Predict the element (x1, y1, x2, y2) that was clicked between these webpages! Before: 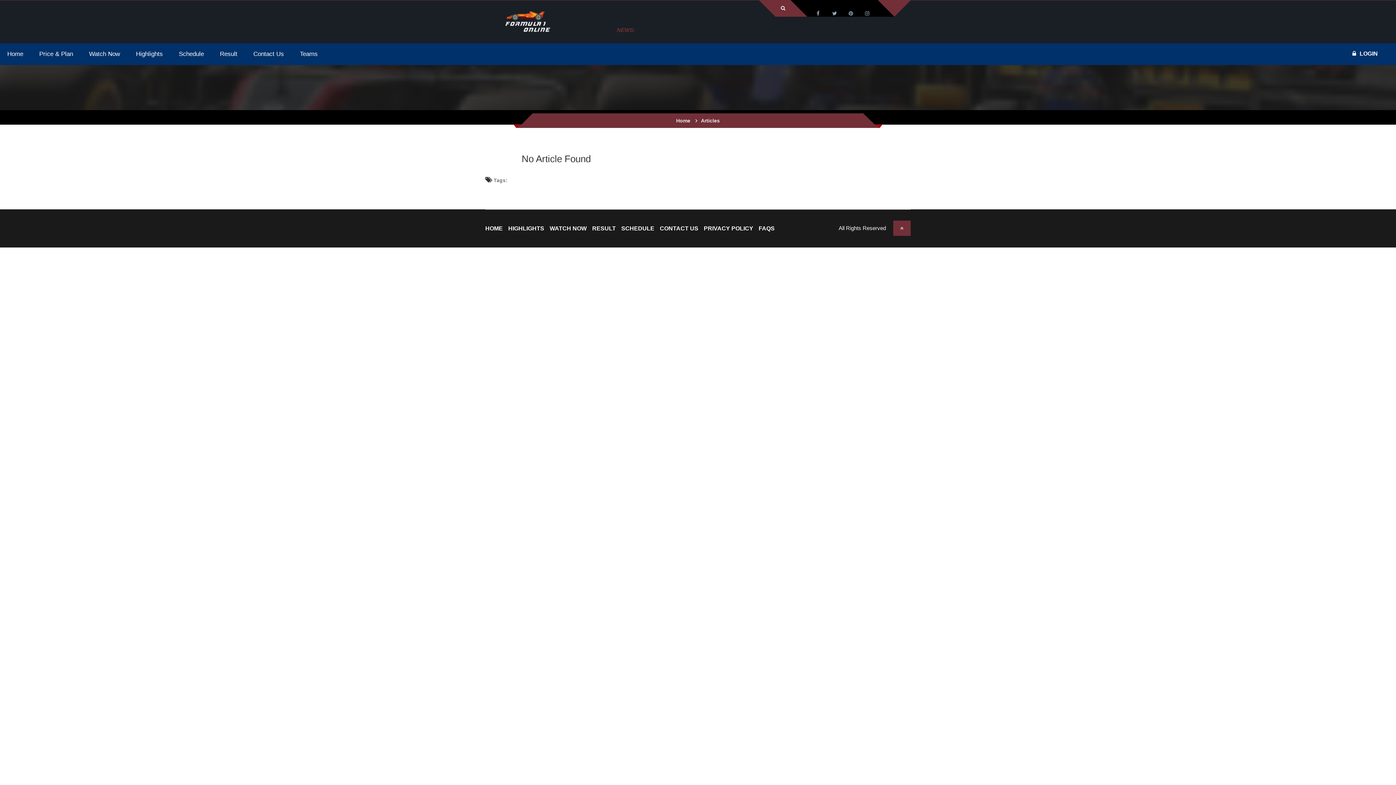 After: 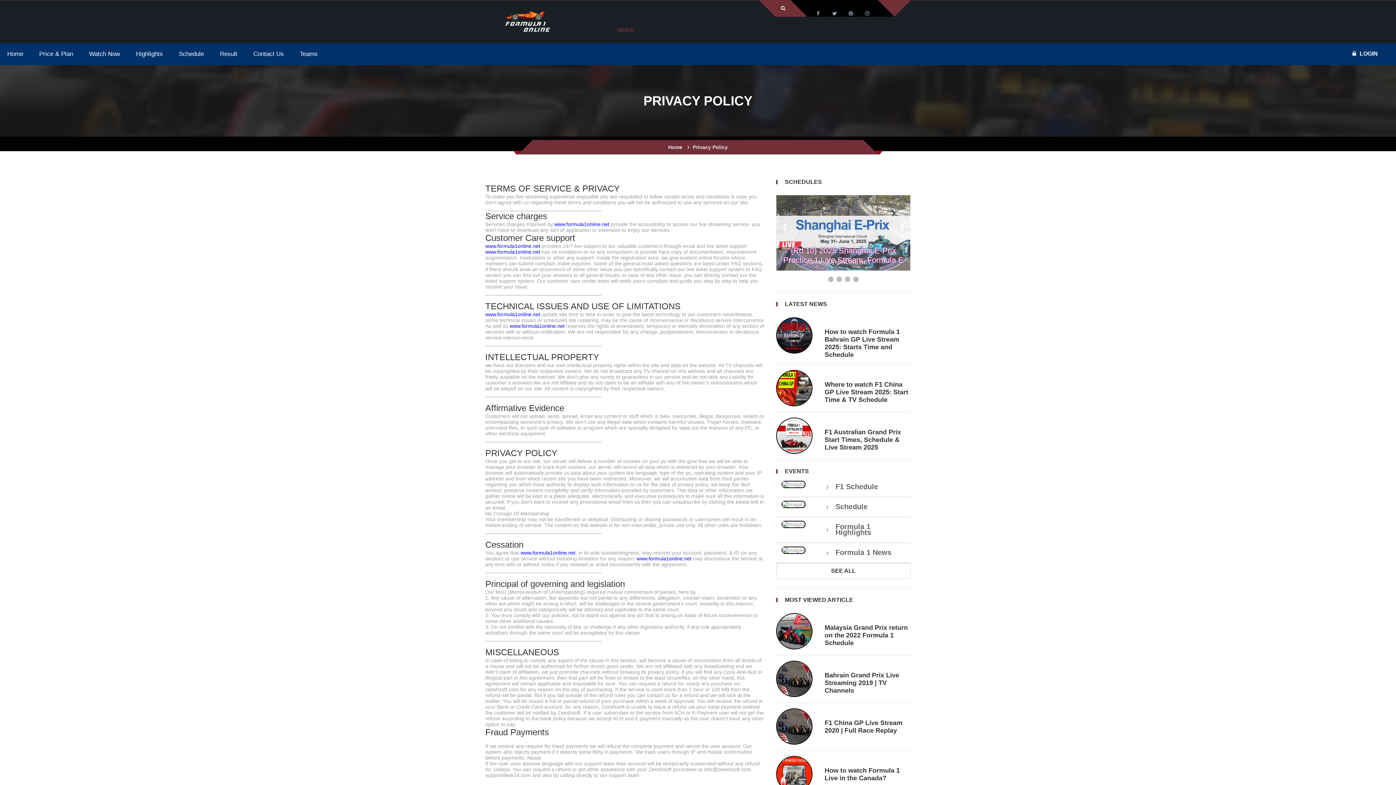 Action: bbox: (704, 225, 753, 231) label: PRIVACY POLICY